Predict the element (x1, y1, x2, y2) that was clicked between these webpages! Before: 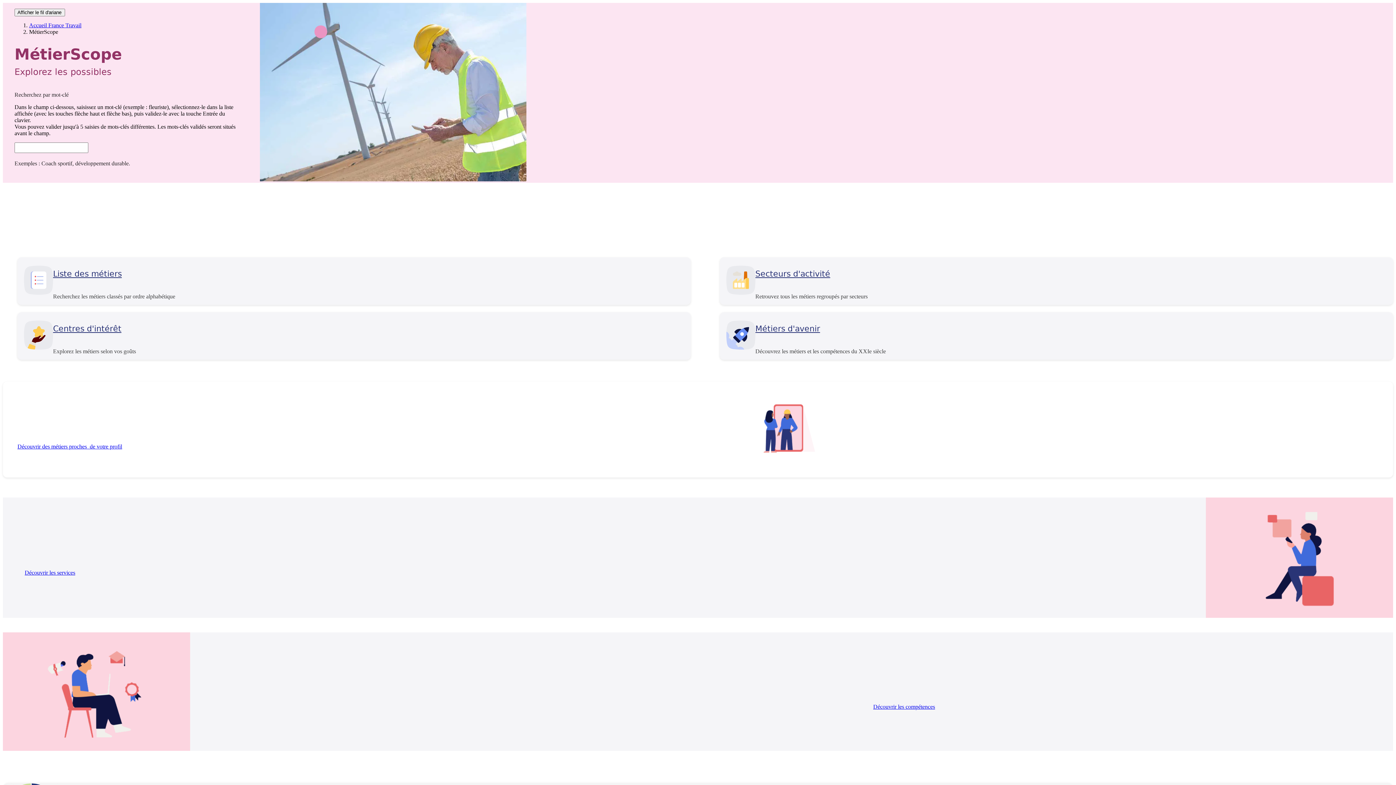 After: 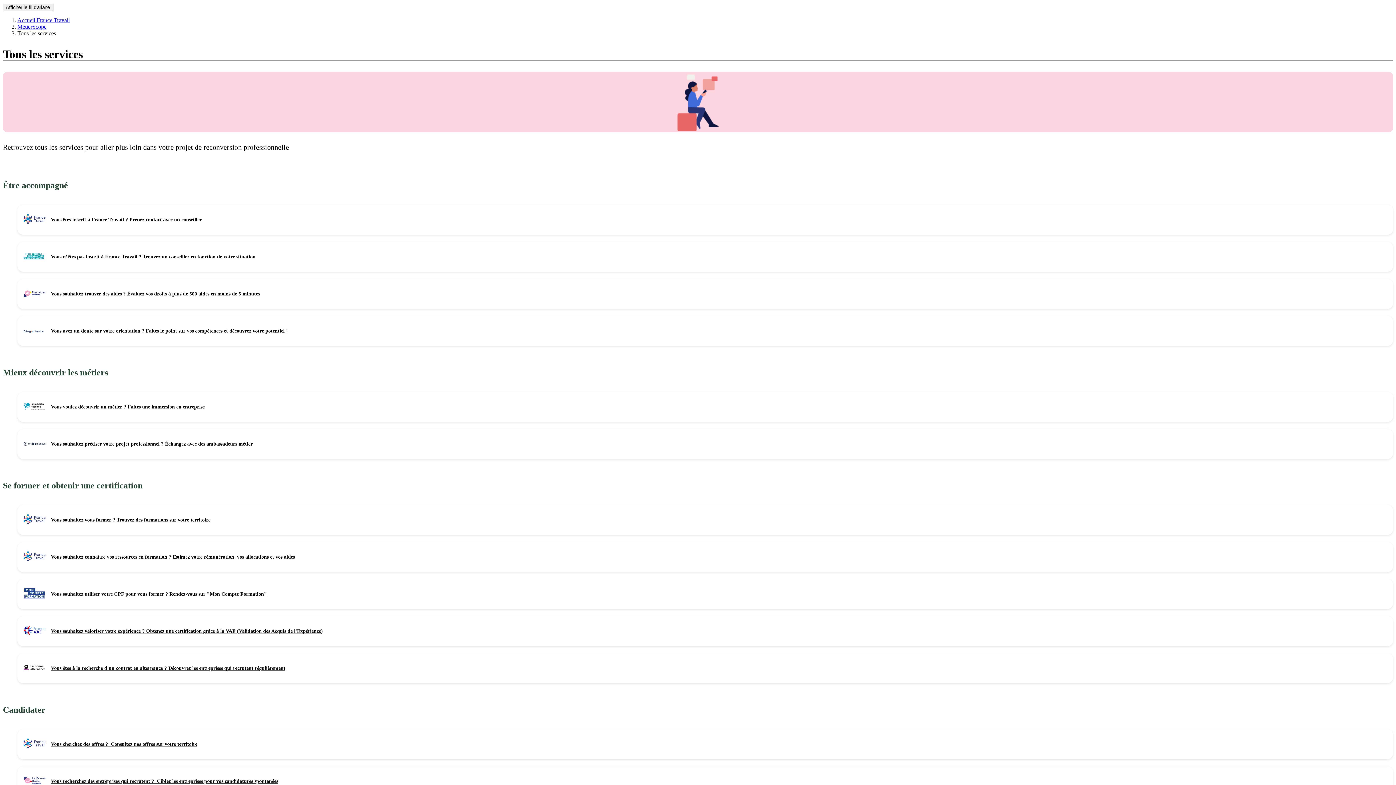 Action: label: Découvrir les services bbox: (24, 569, 78, 576)